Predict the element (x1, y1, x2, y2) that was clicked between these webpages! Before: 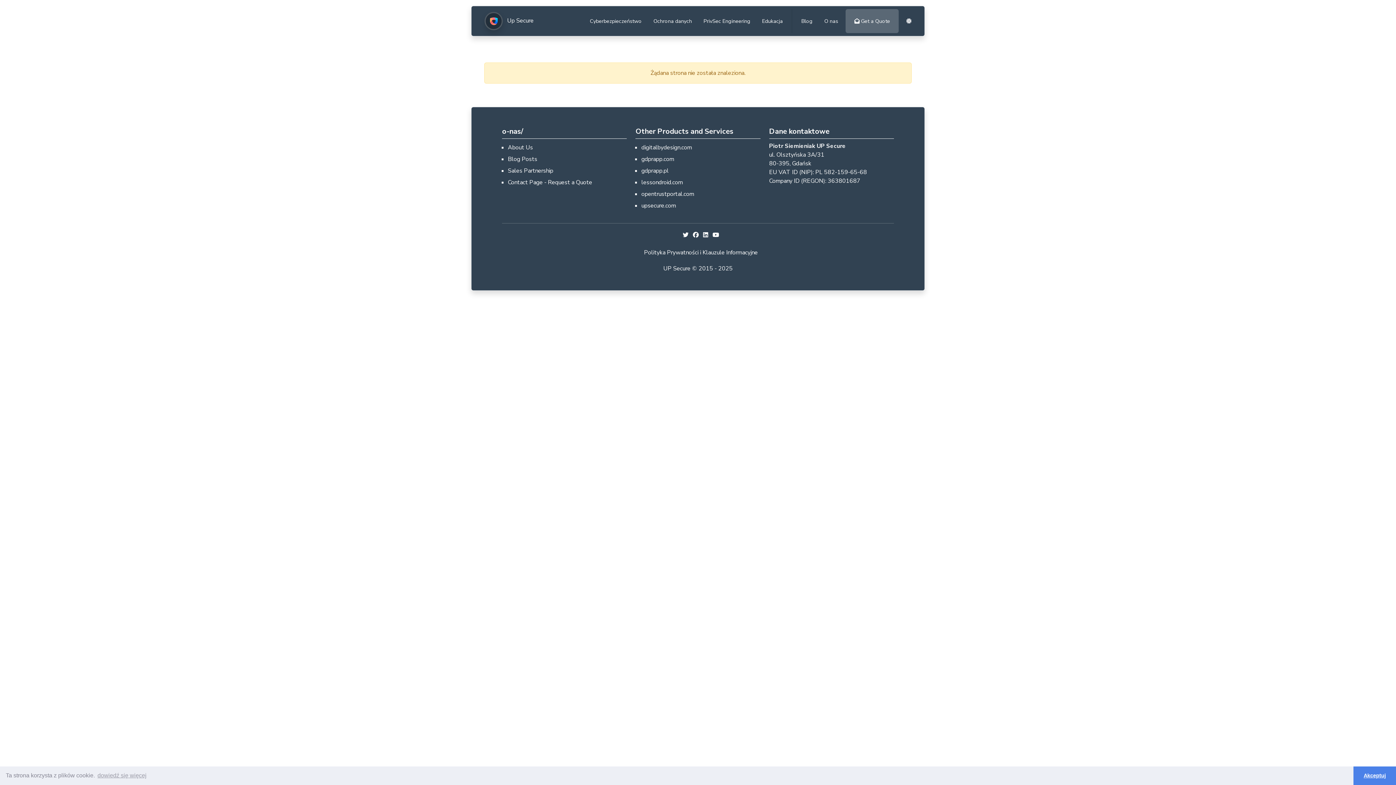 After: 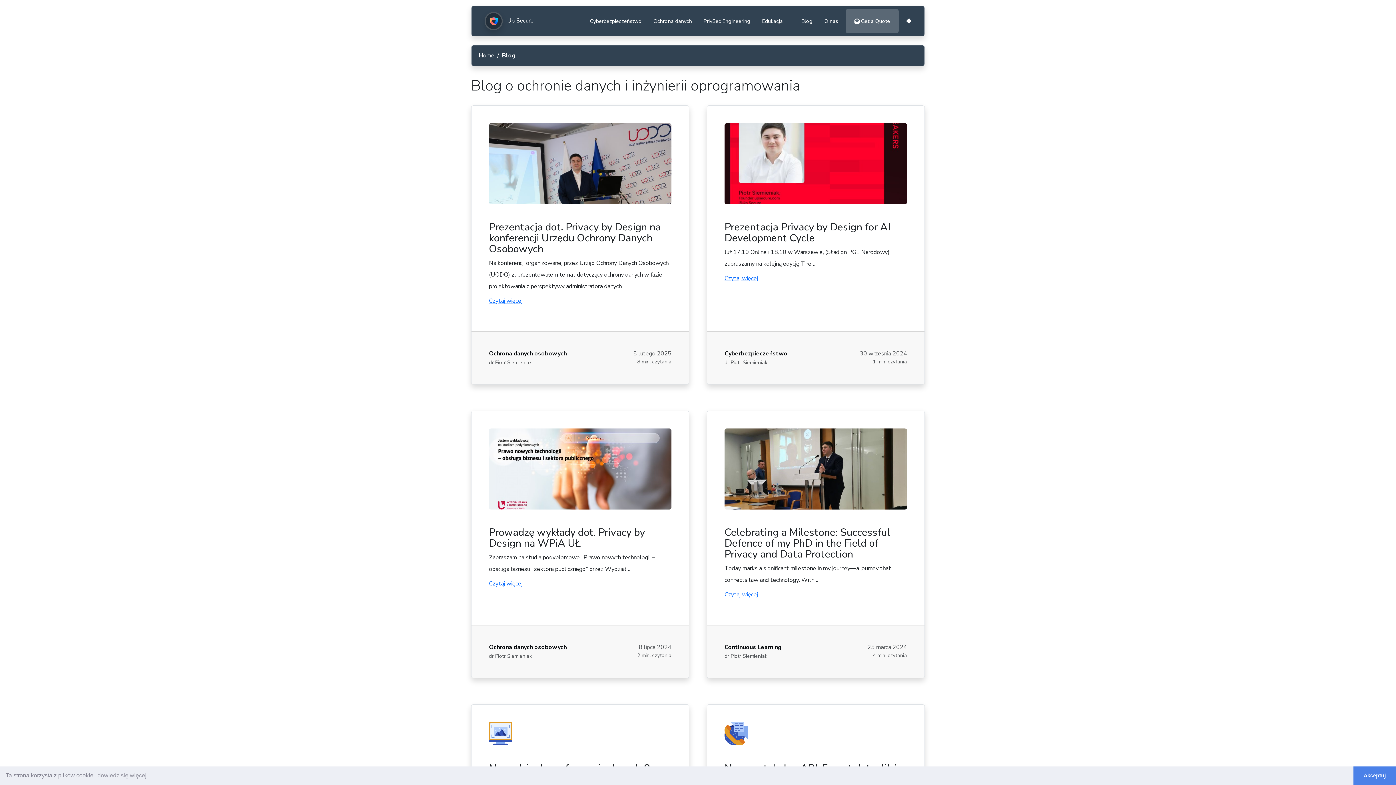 Action: bbox: (508, 155, 537, 163) label: Blog Posts